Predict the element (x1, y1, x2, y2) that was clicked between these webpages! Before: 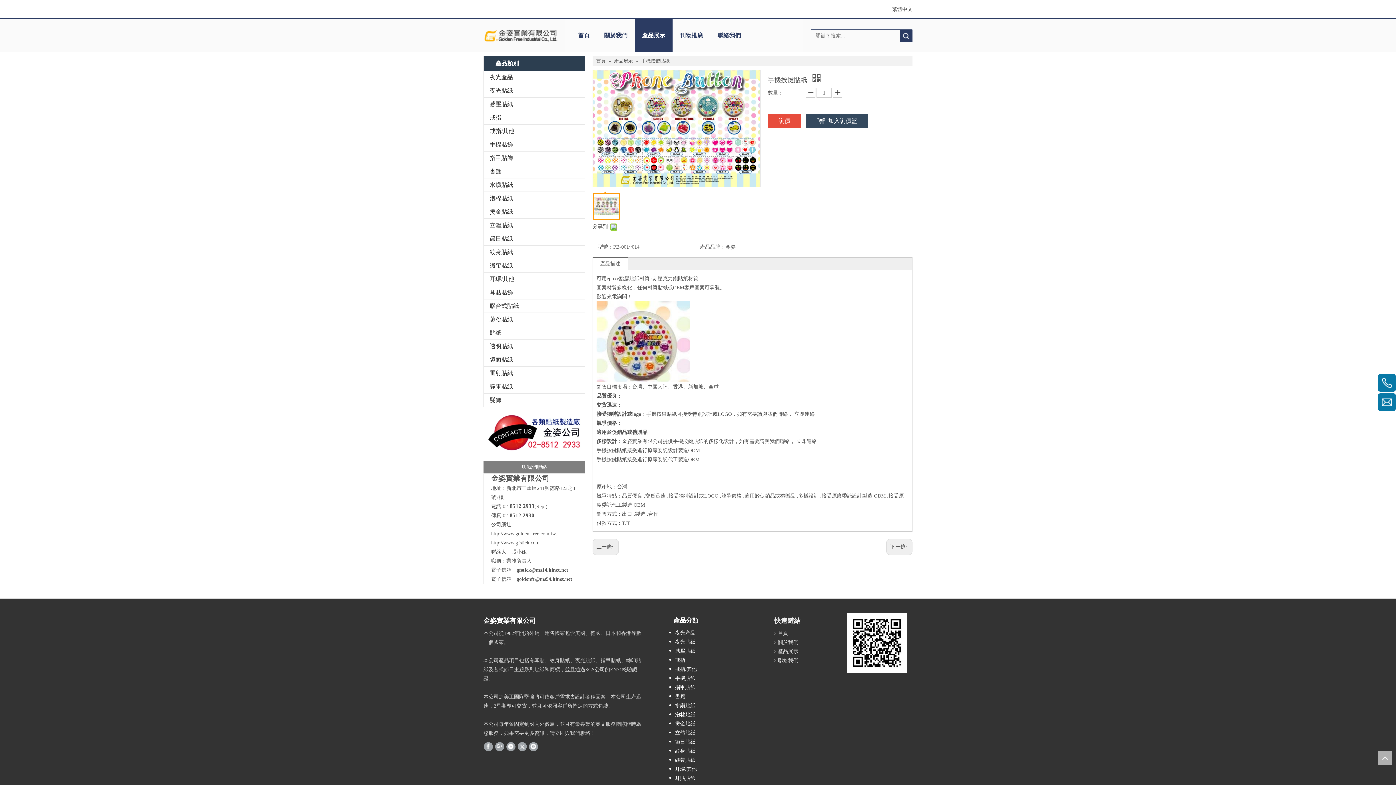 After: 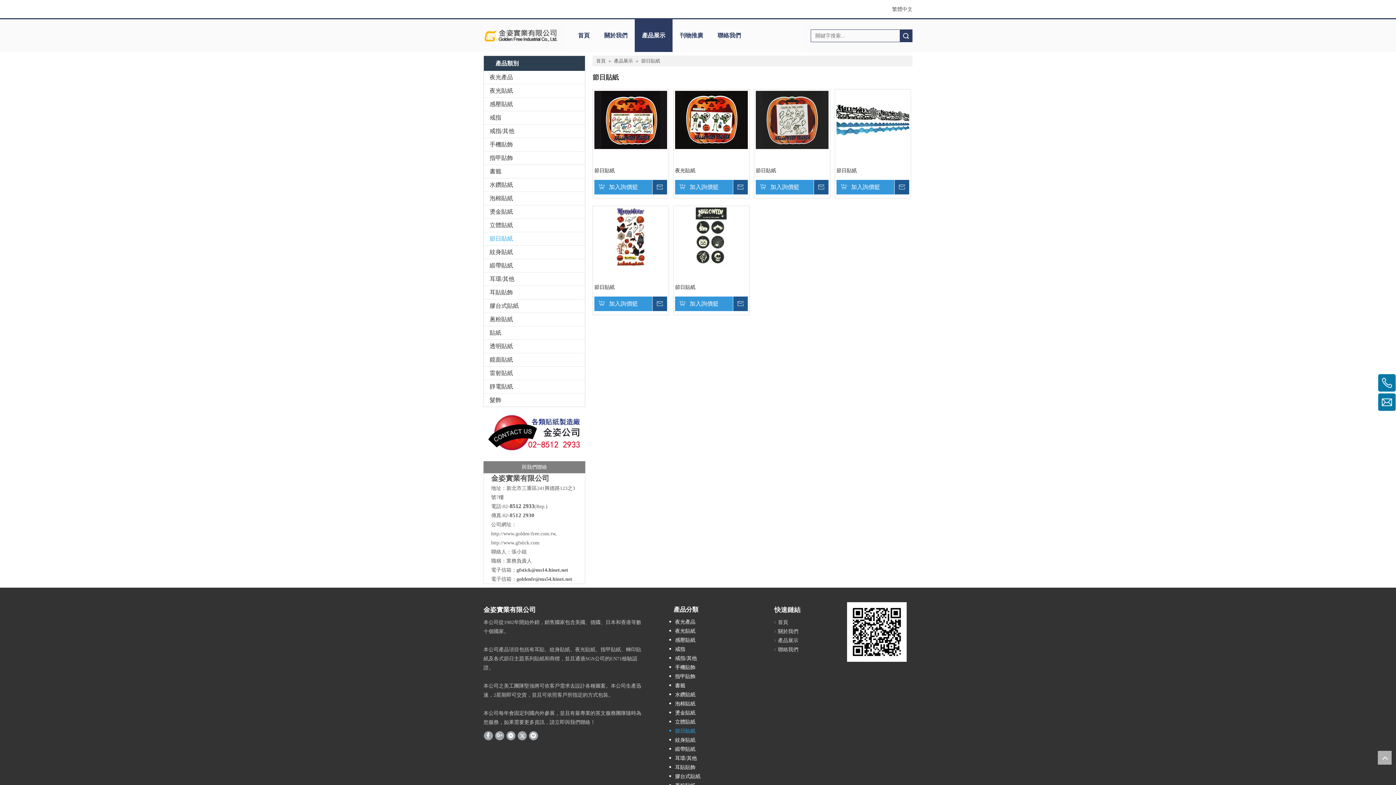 Action: label: 節日貼紙 bbox: (669, 737, 761, 746)